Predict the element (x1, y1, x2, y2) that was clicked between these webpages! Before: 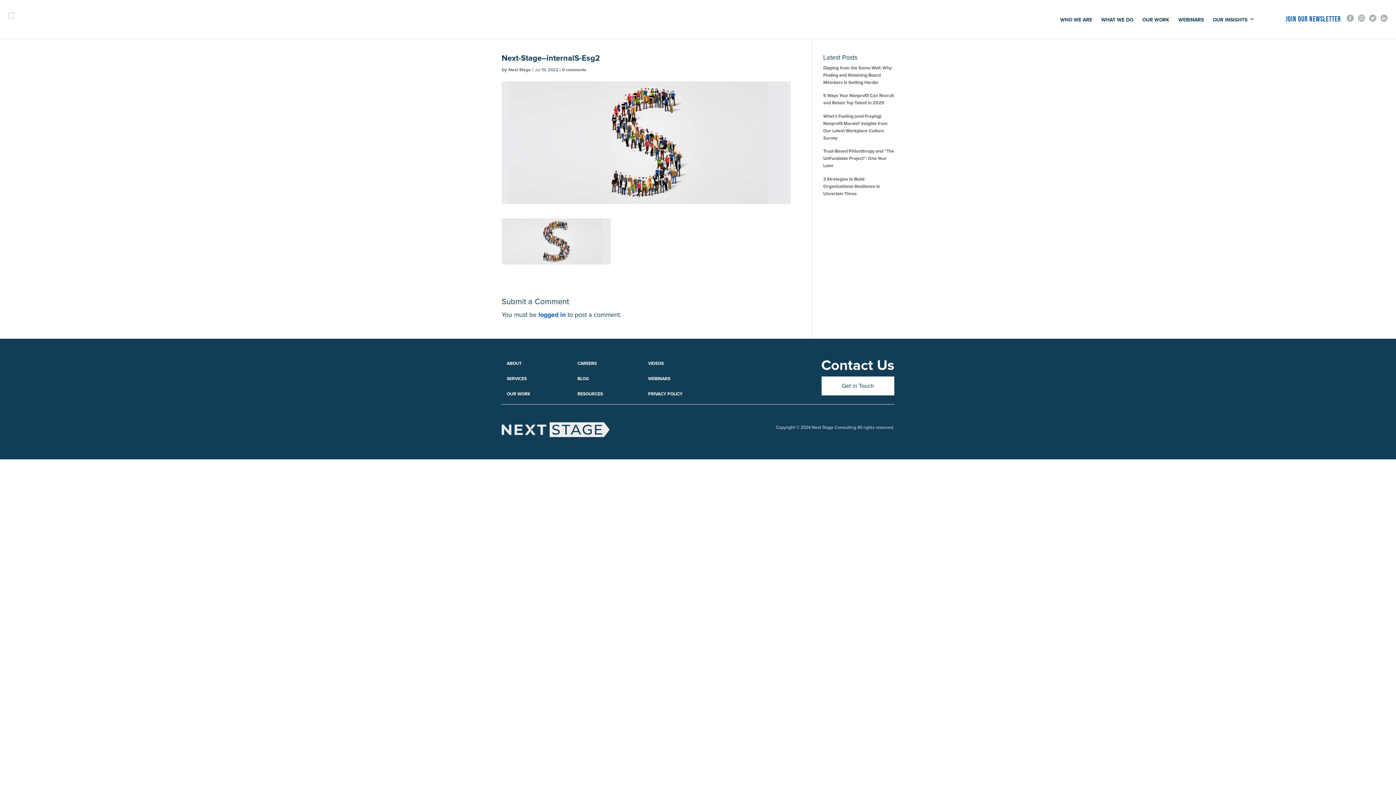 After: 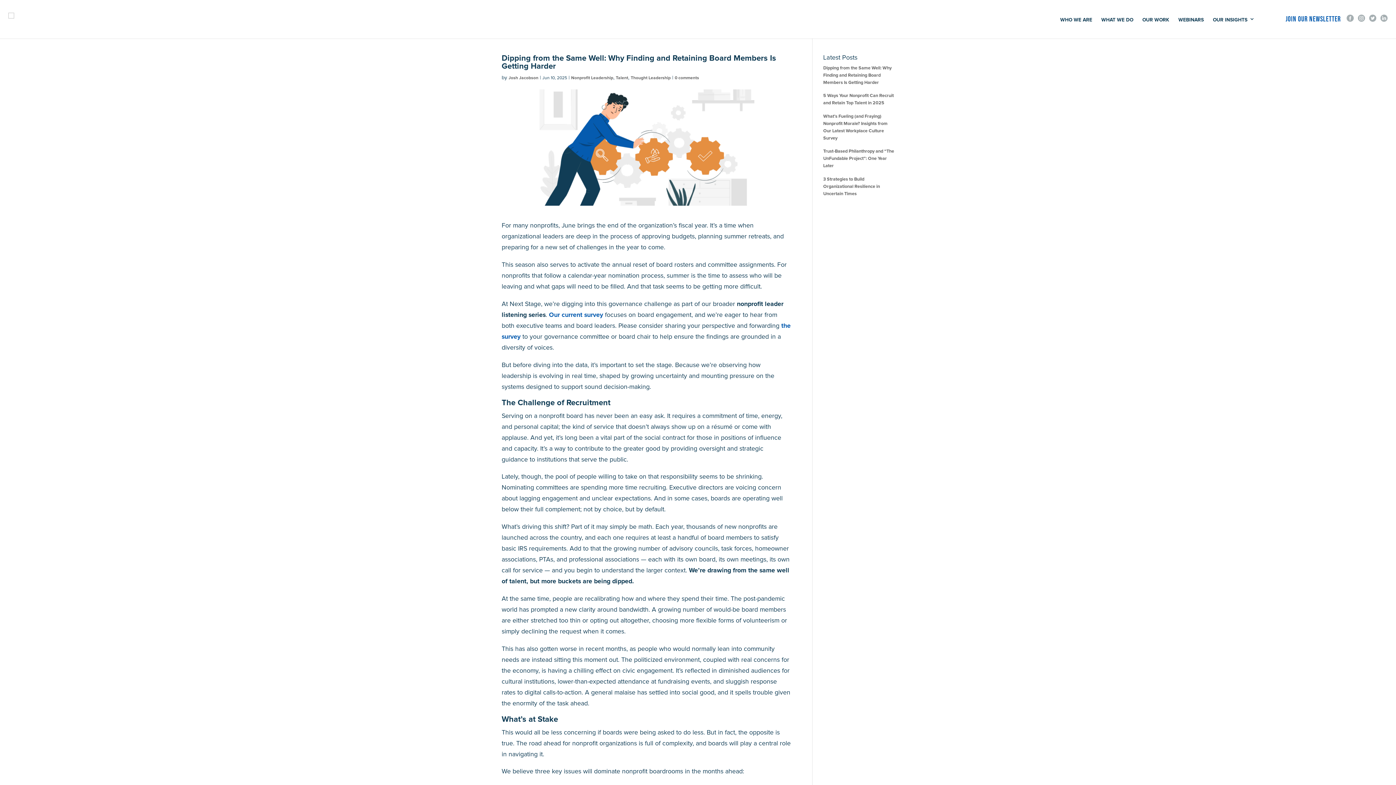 Action: label: Dipping from the Same Well: Why Finding and Retaining Board Members Is Getting Harder bbox: (823, 65, 891, 85)